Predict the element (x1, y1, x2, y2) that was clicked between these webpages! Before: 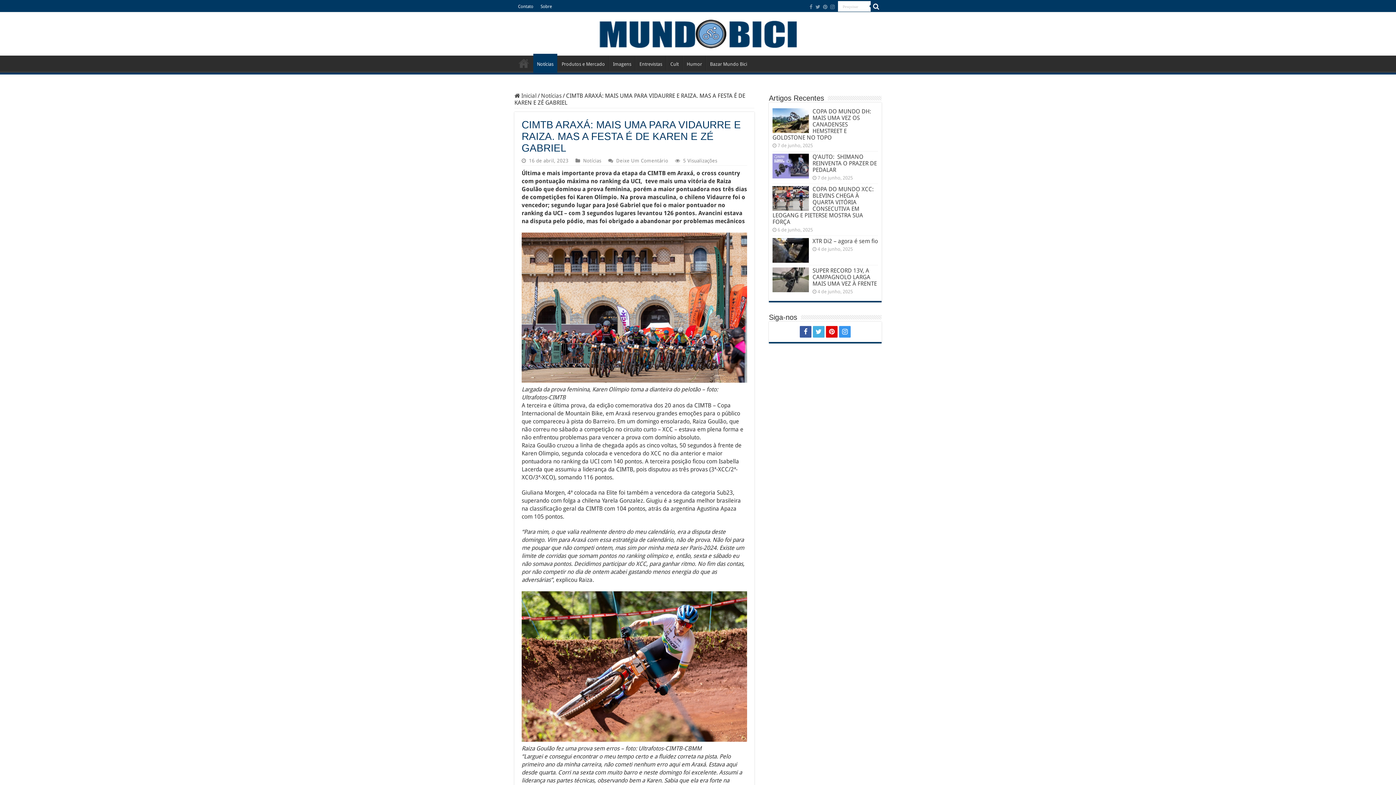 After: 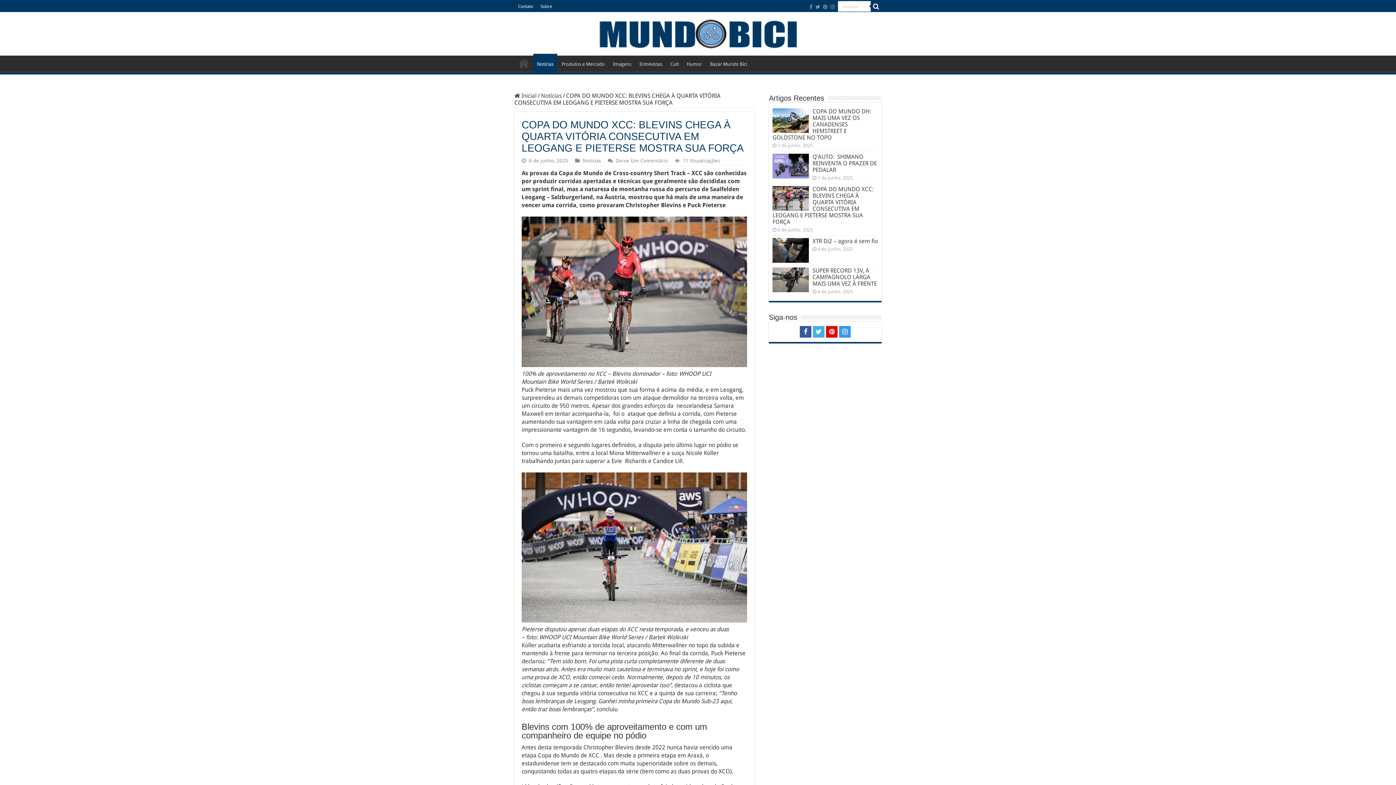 Action: bbox: (772, 185, 873, 225) label: COPA DO MUNDO XCC: BLEVINS CHEGA À QUARTA VITÓRIA CONSECUTIVA EM LEOGANG E PIETERSE MOSTRA SUA FORÇA